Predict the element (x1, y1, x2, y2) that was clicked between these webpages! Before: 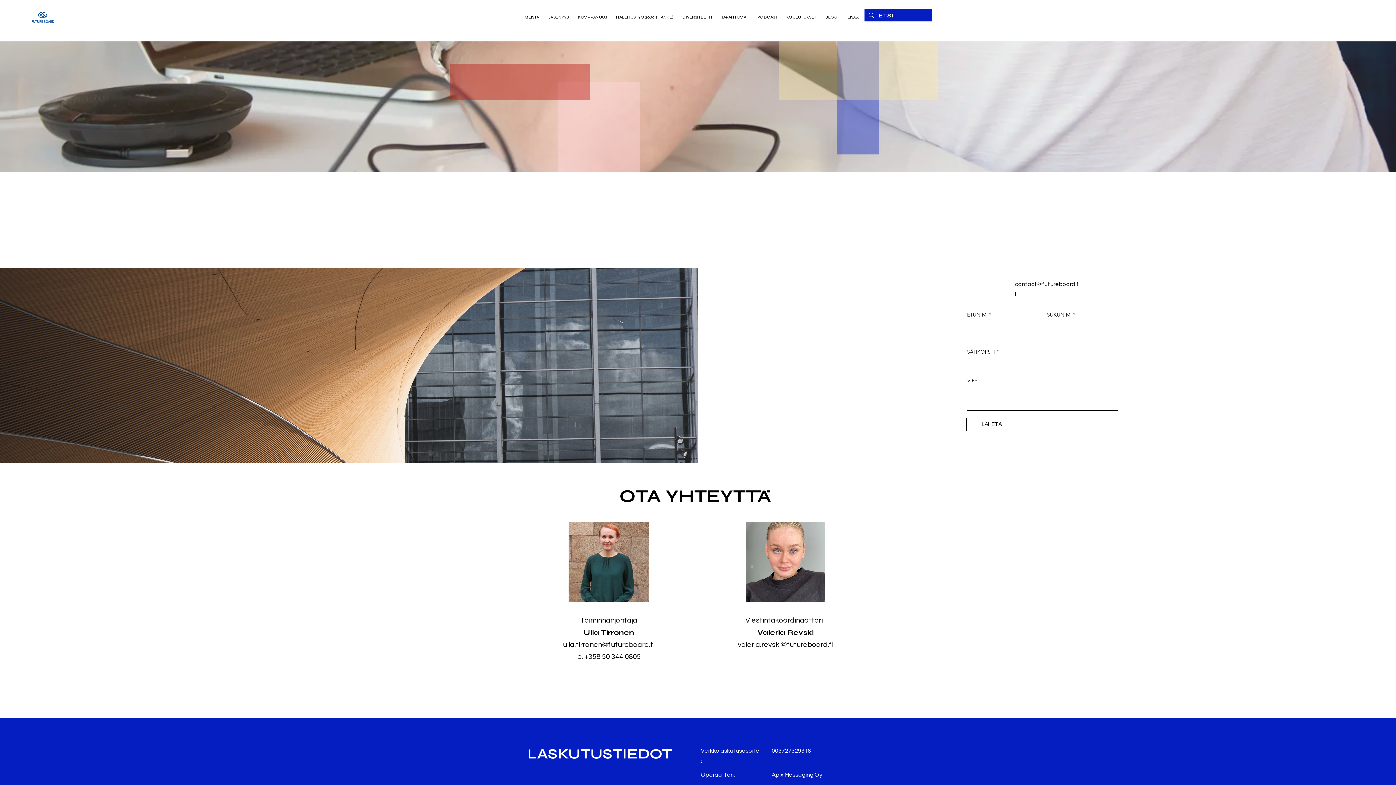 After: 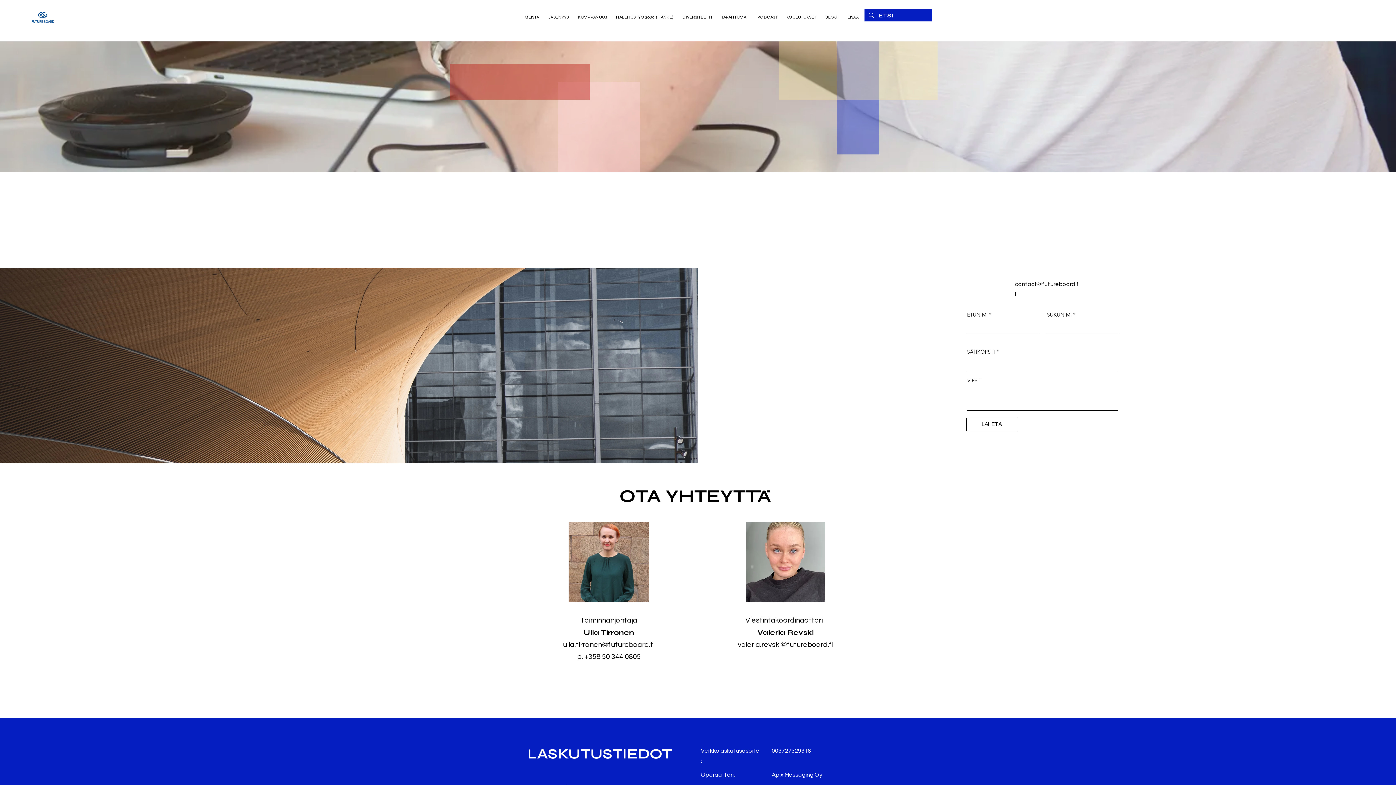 Action: label: valeria.revski@futureboard.fi bbox: (738, 641, 833, 648)